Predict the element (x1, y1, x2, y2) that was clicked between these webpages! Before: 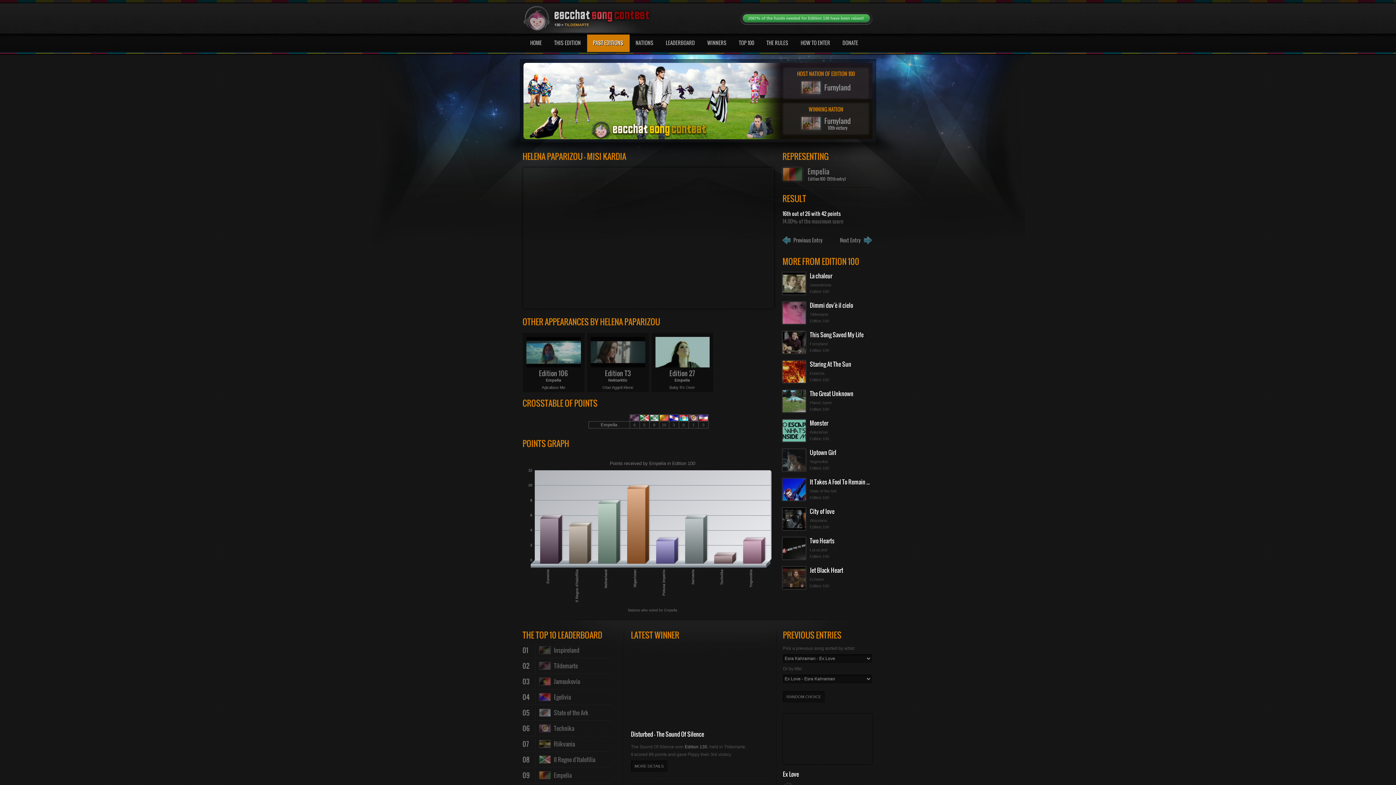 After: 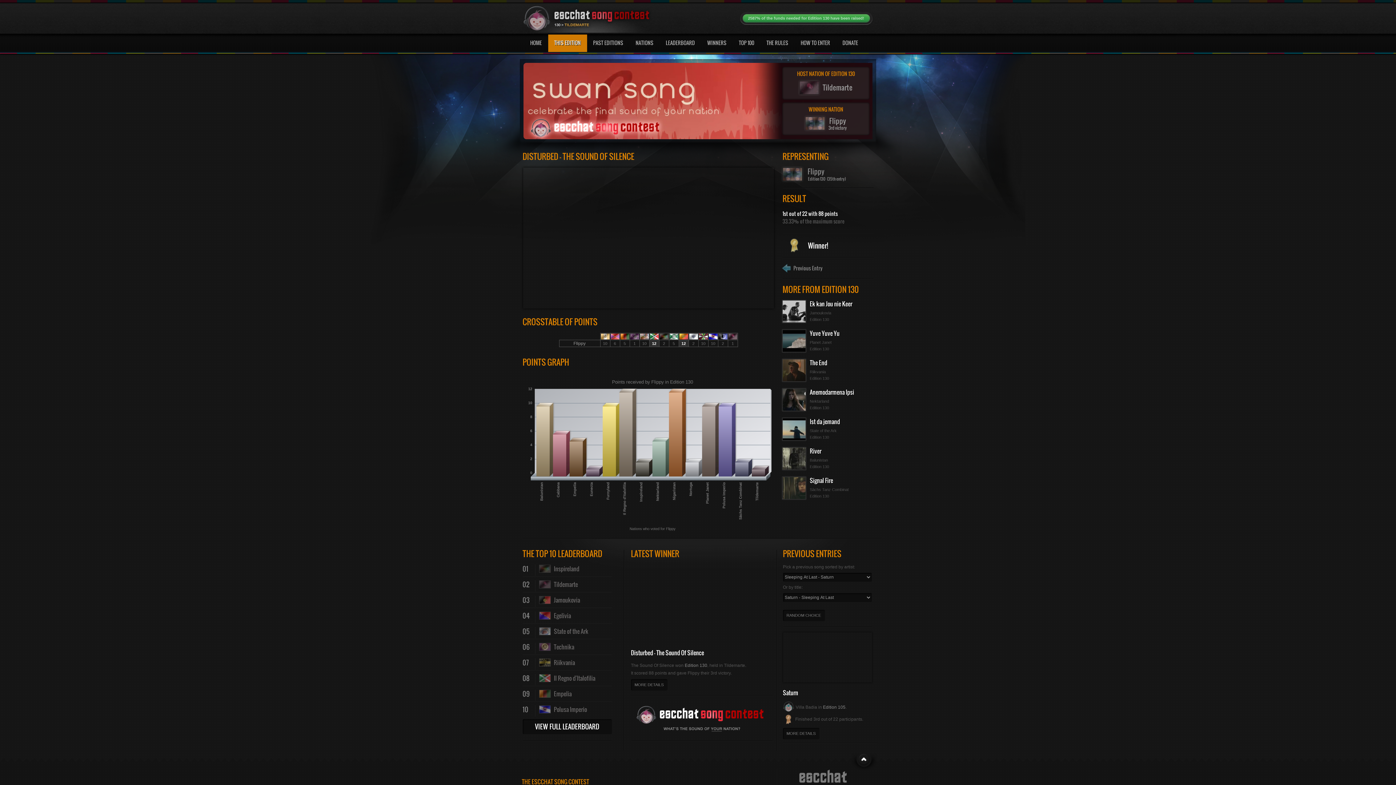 Action: label: MORE DETAILS bbox: (631, 761, 667, 772)